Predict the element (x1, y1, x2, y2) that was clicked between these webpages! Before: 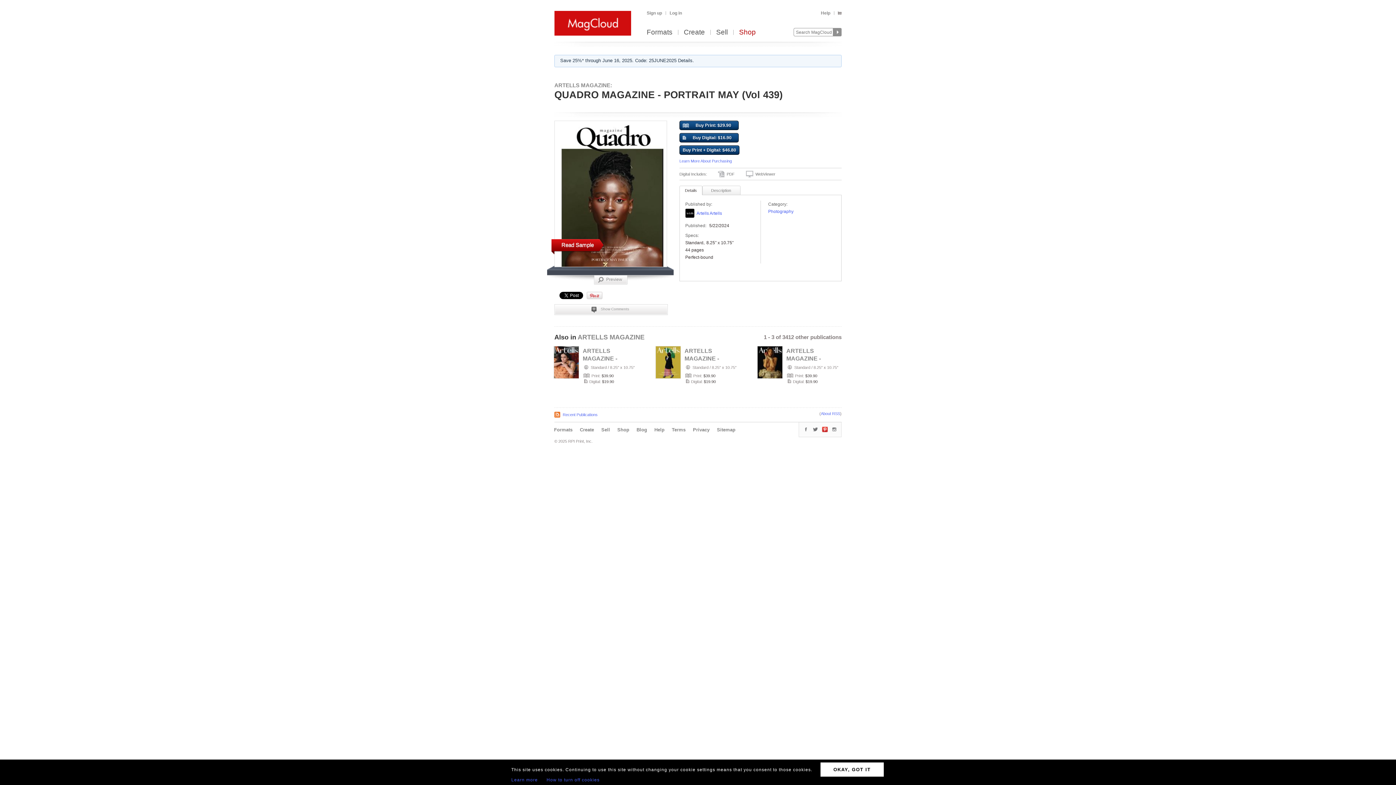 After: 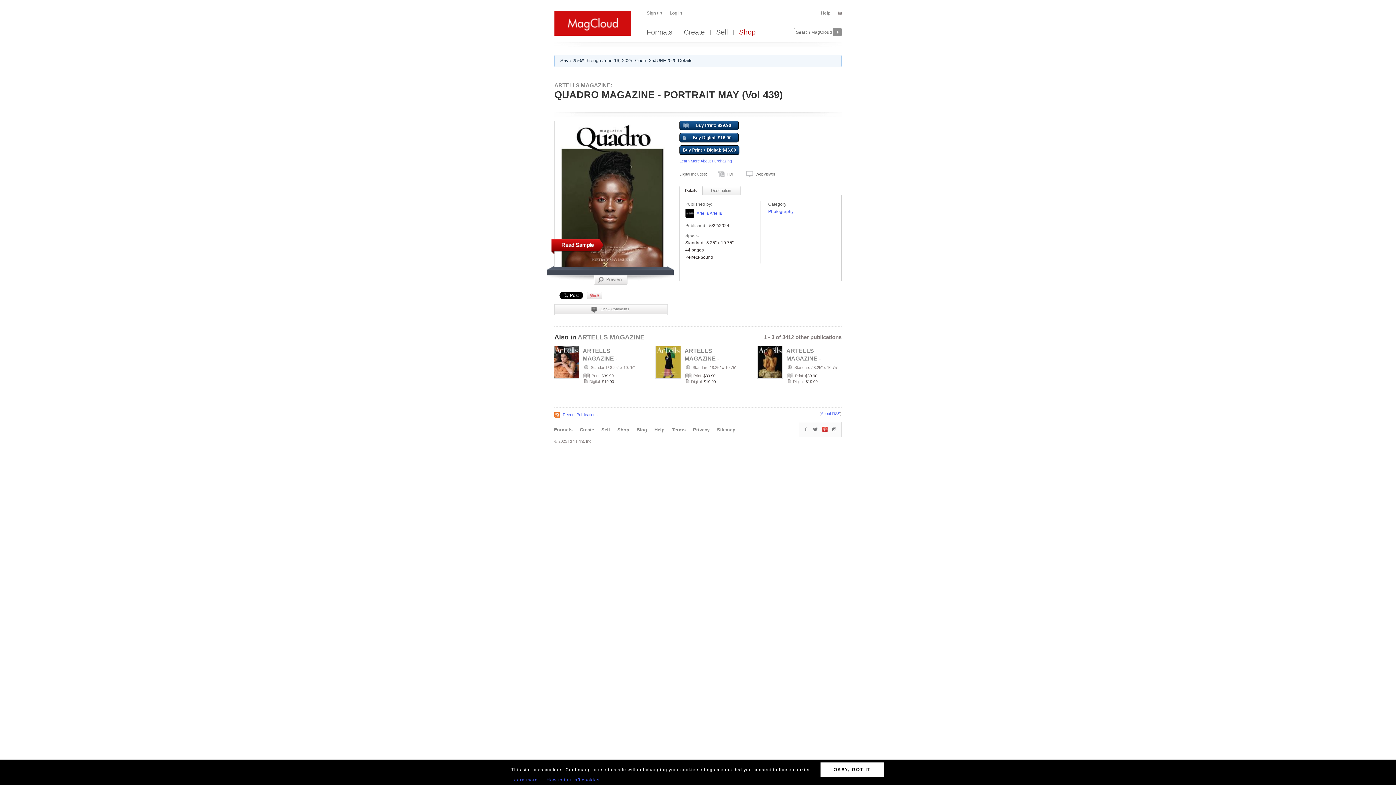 Action: bbox: (822, 426, 828, 432)